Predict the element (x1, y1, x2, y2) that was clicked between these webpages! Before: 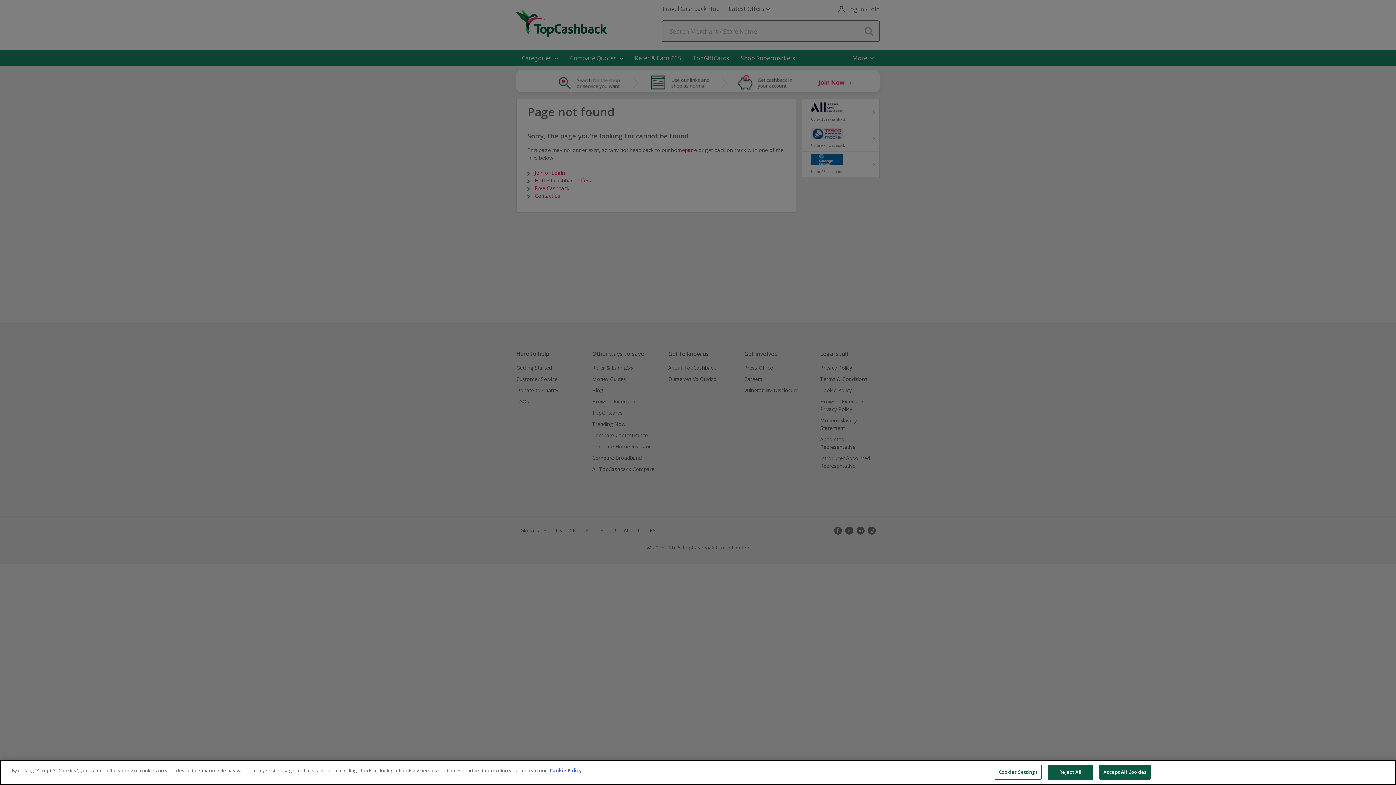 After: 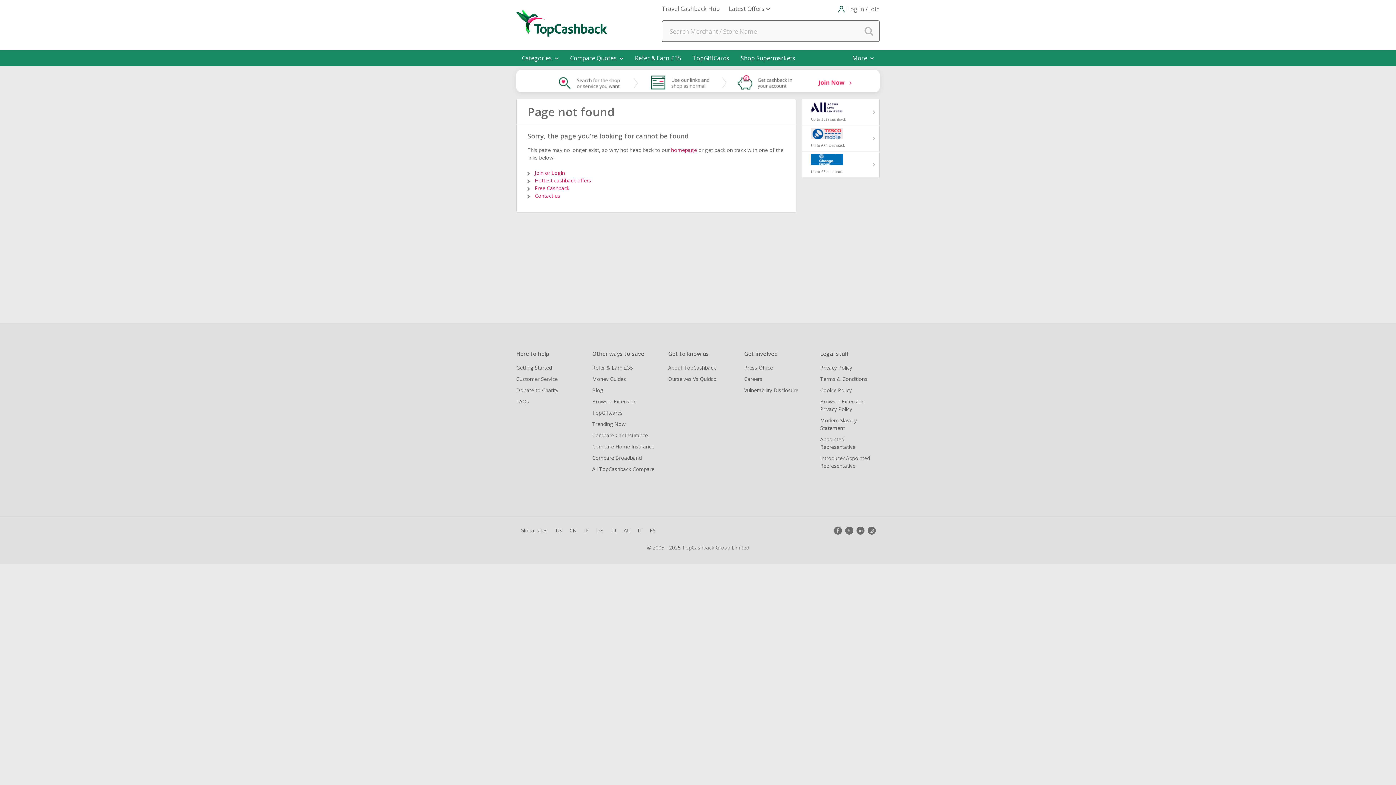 Action: bbox: (1048, 765, 1093, 780) label: Reject All